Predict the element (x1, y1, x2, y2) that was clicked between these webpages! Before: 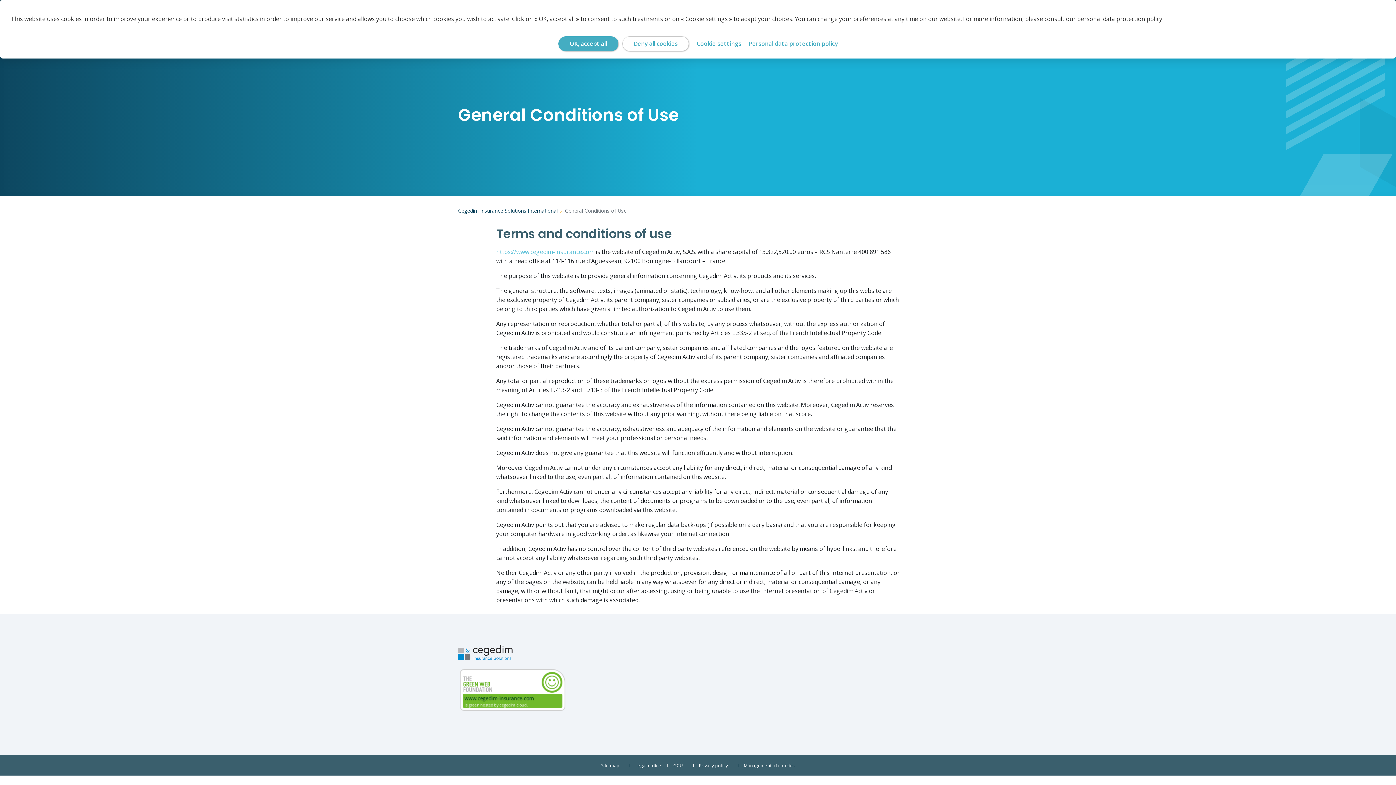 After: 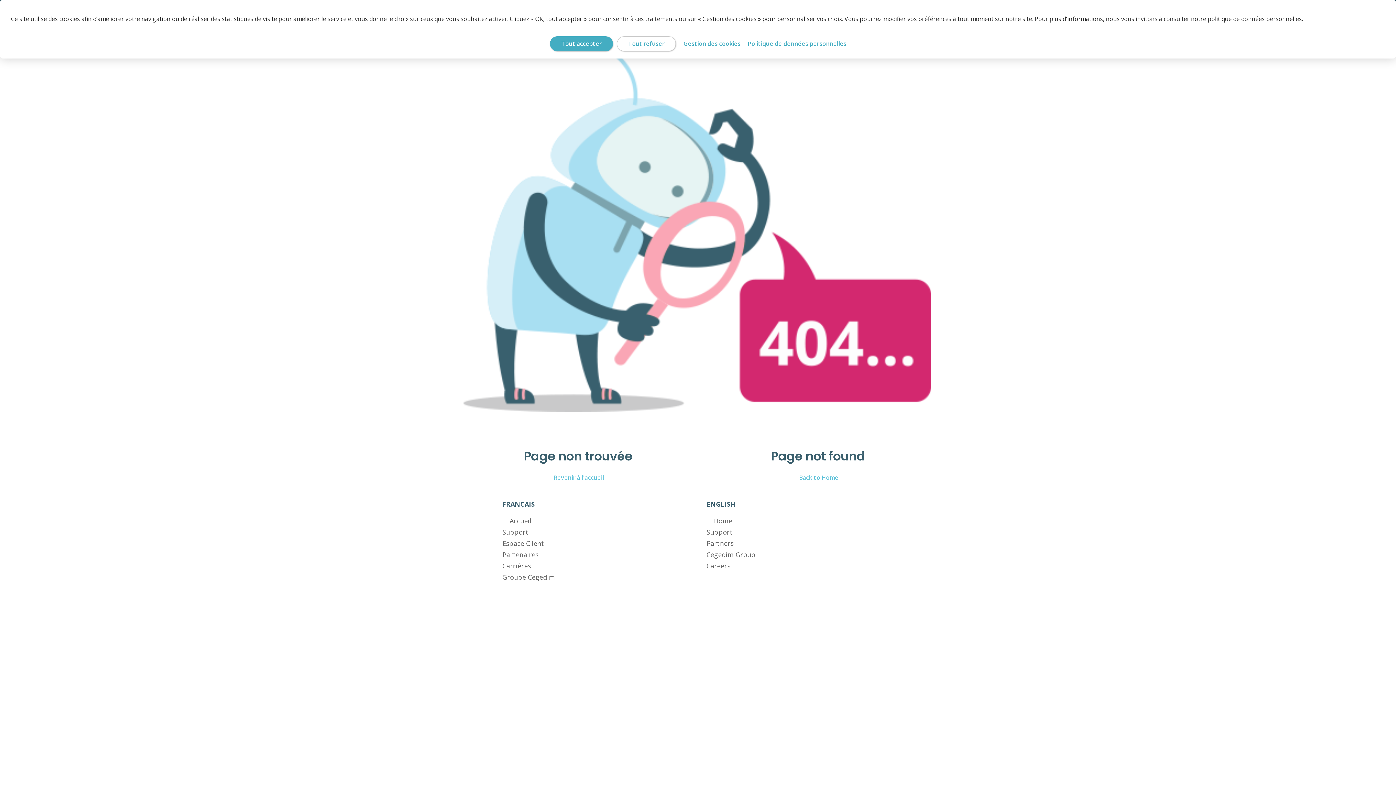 Action: label: Site map    bbox: (595, 761, 628, 770)